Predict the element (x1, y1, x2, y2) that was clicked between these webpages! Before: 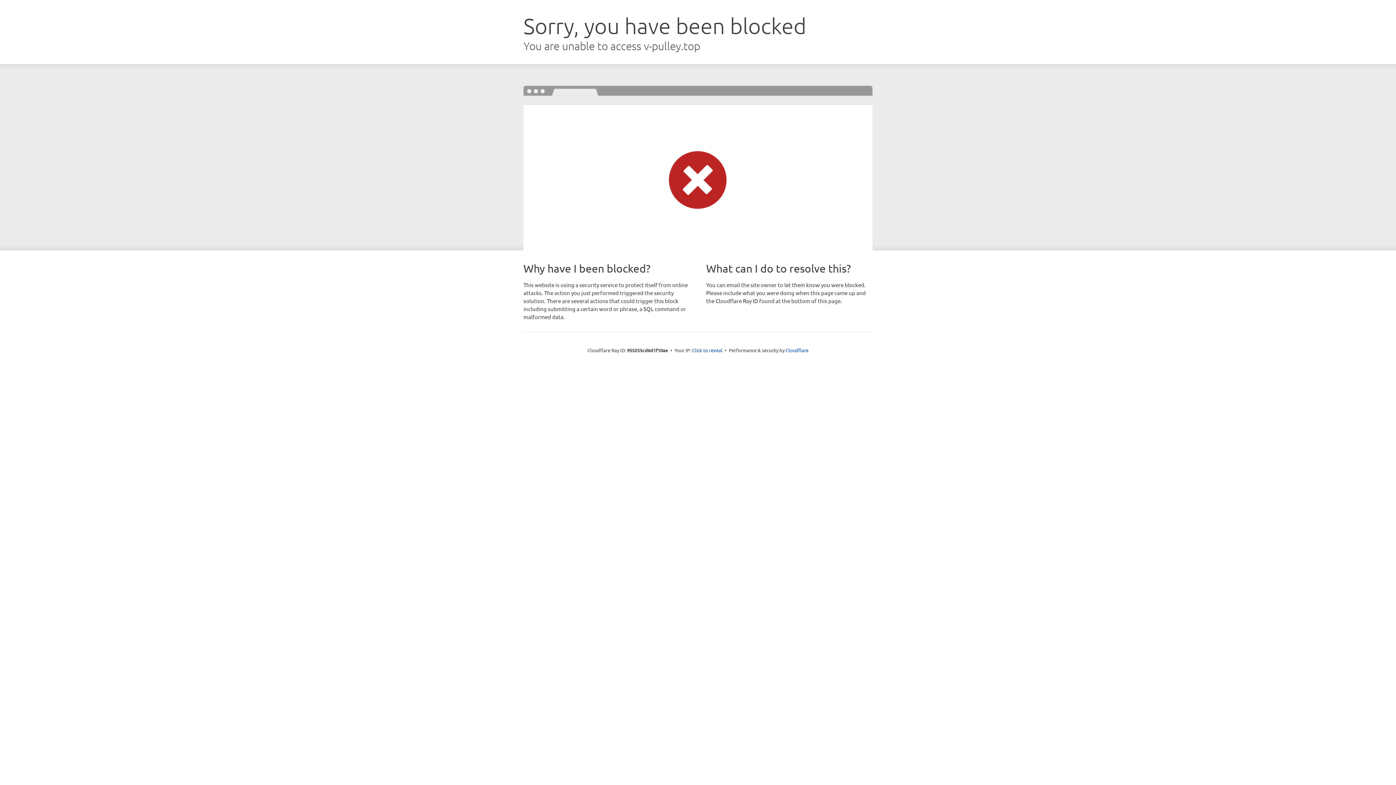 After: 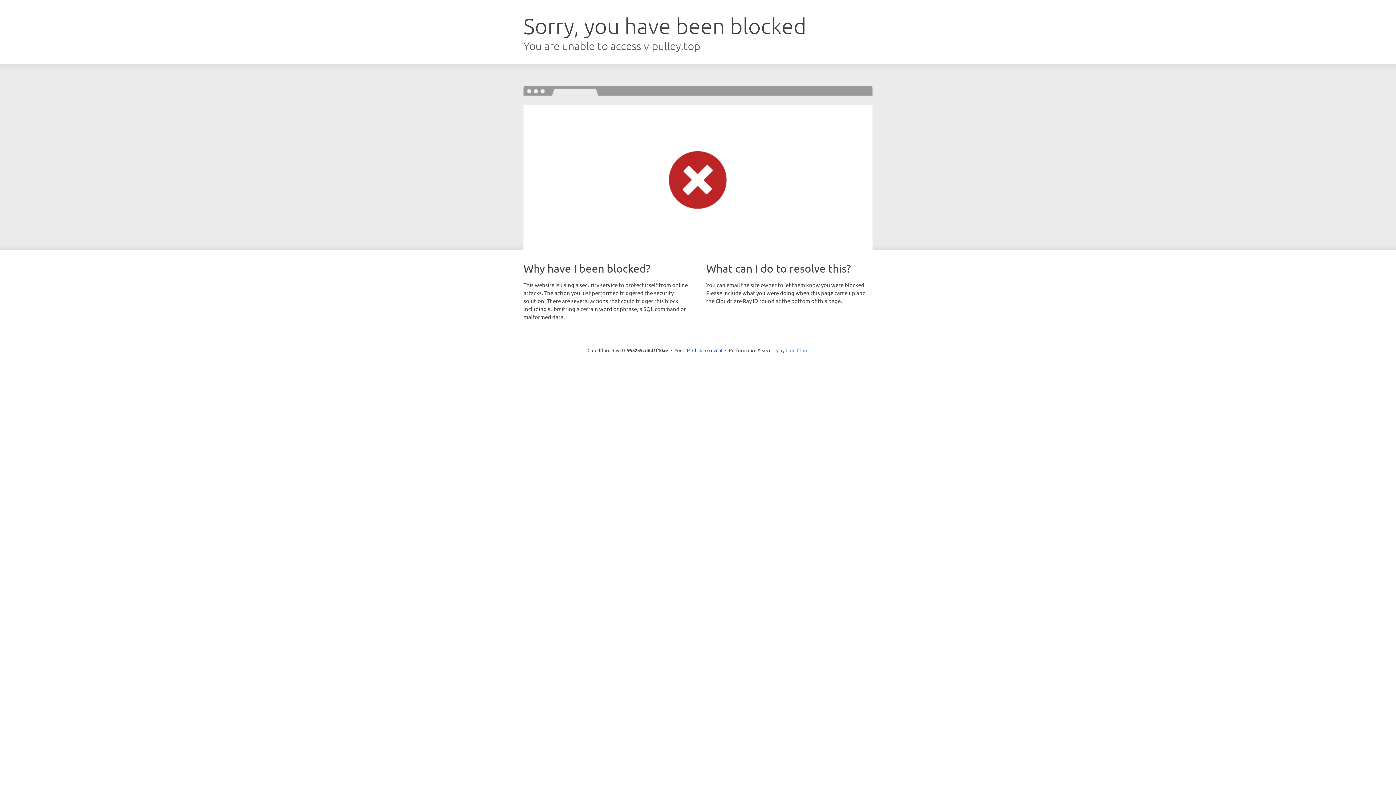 Action: bbox: (785, 347, 808, 353) label: Cloudflare